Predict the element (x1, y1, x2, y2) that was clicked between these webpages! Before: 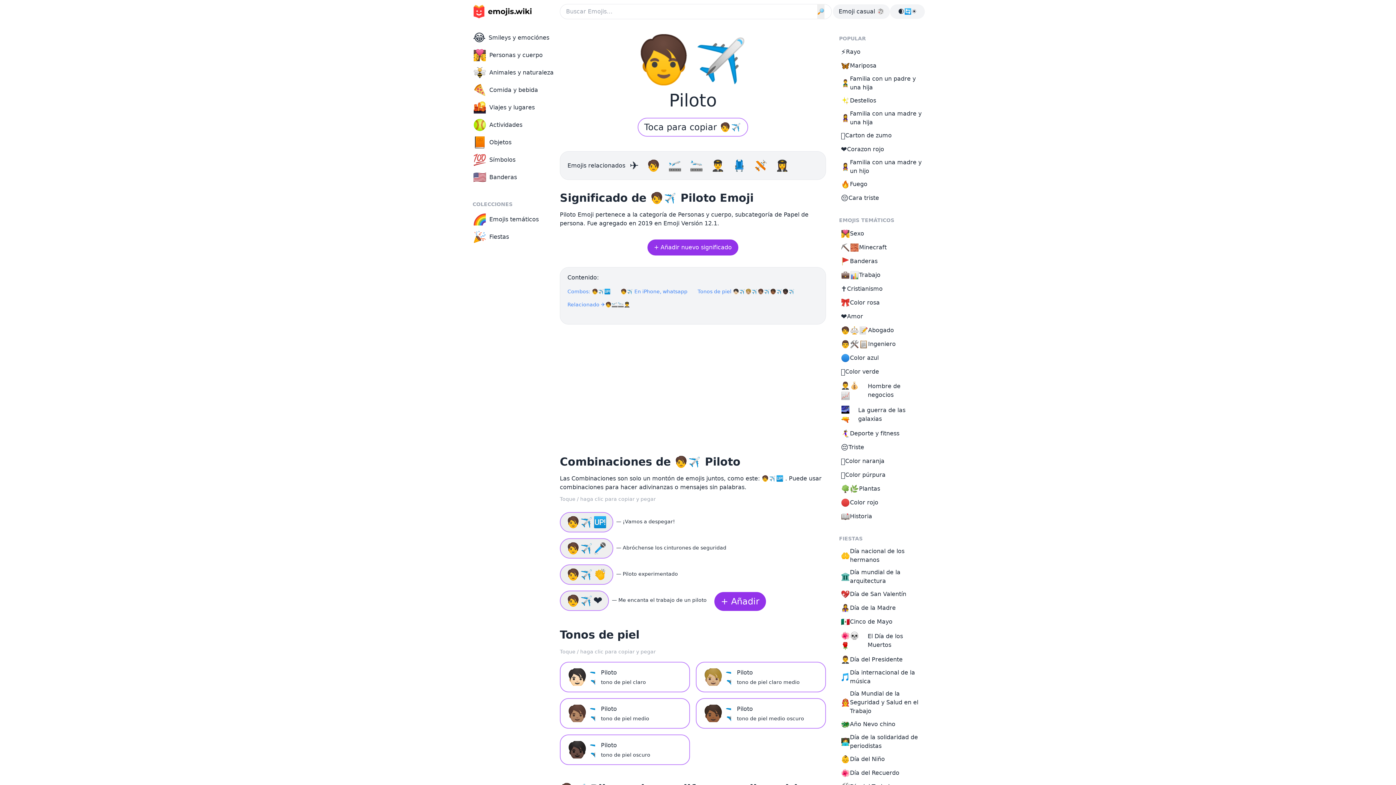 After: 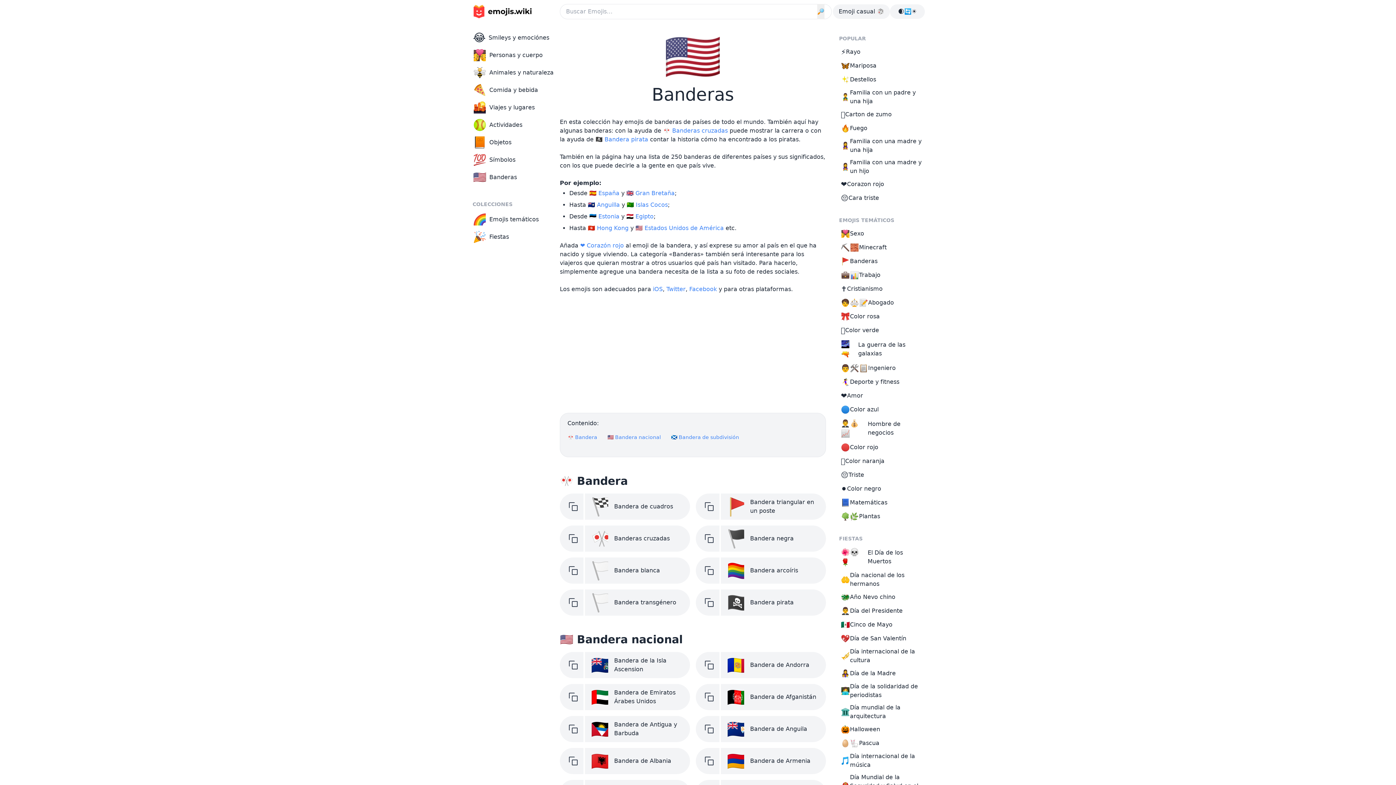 Action: label: 🇺🇸
Banderas bbox: (469, 168, 558, 186)